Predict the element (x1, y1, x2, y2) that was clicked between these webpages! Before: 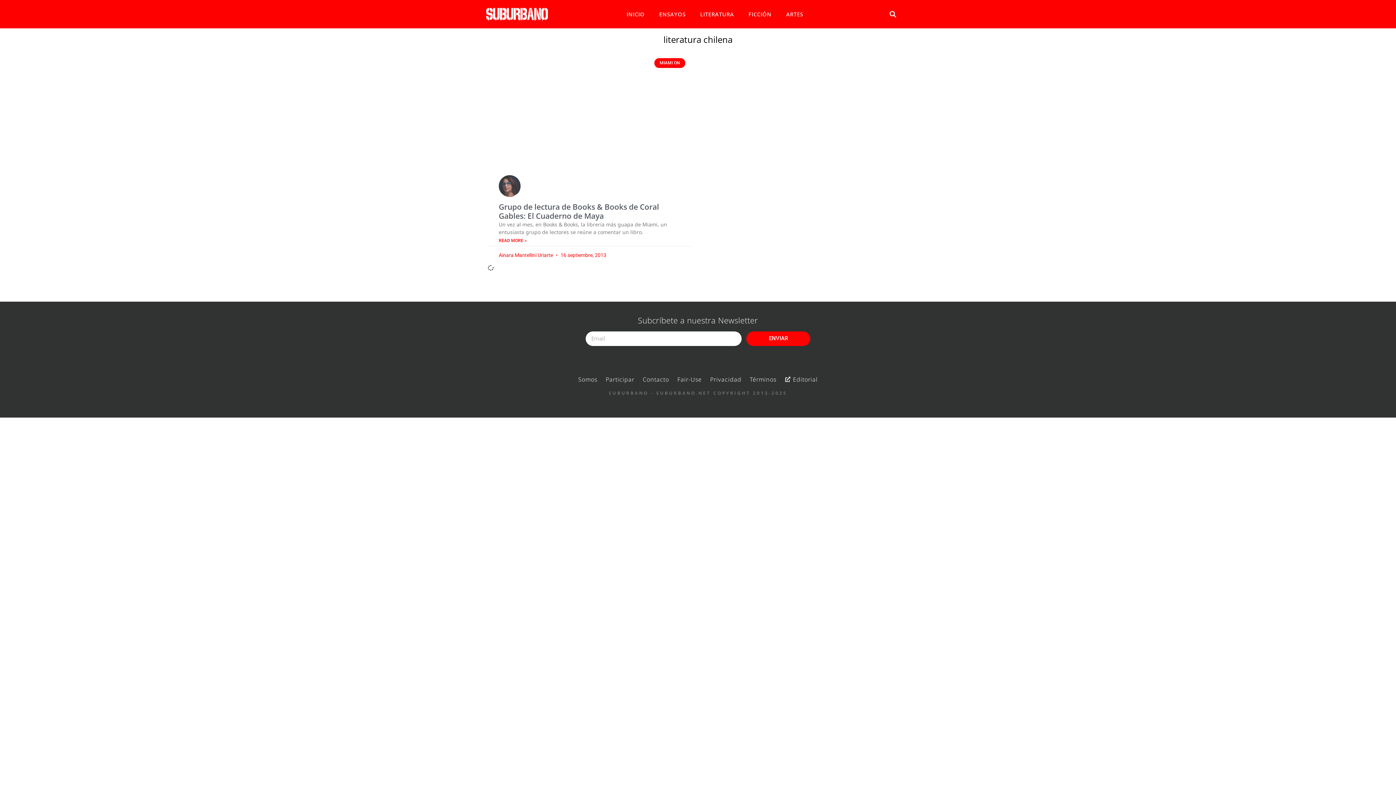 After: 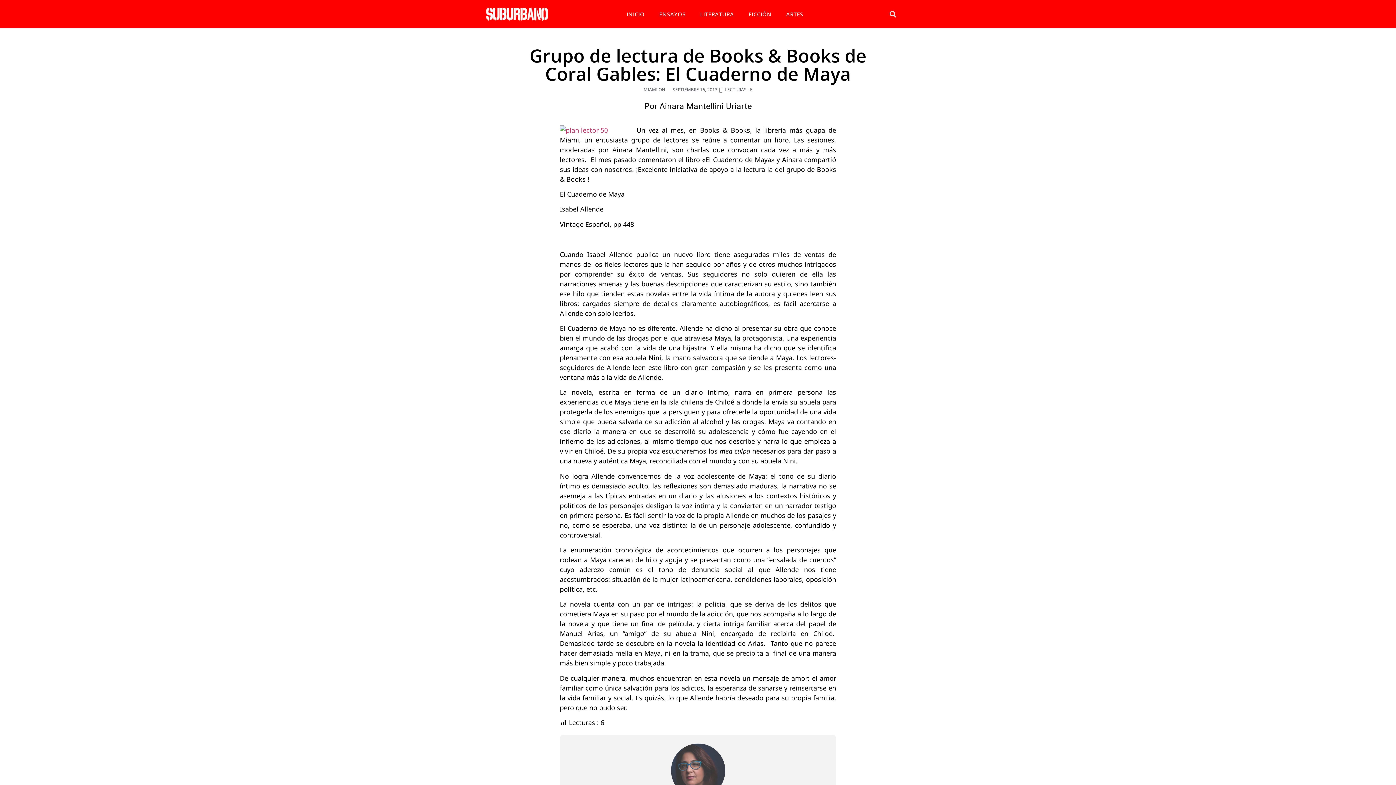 Action: bbox: (488, 50, 692, 186)